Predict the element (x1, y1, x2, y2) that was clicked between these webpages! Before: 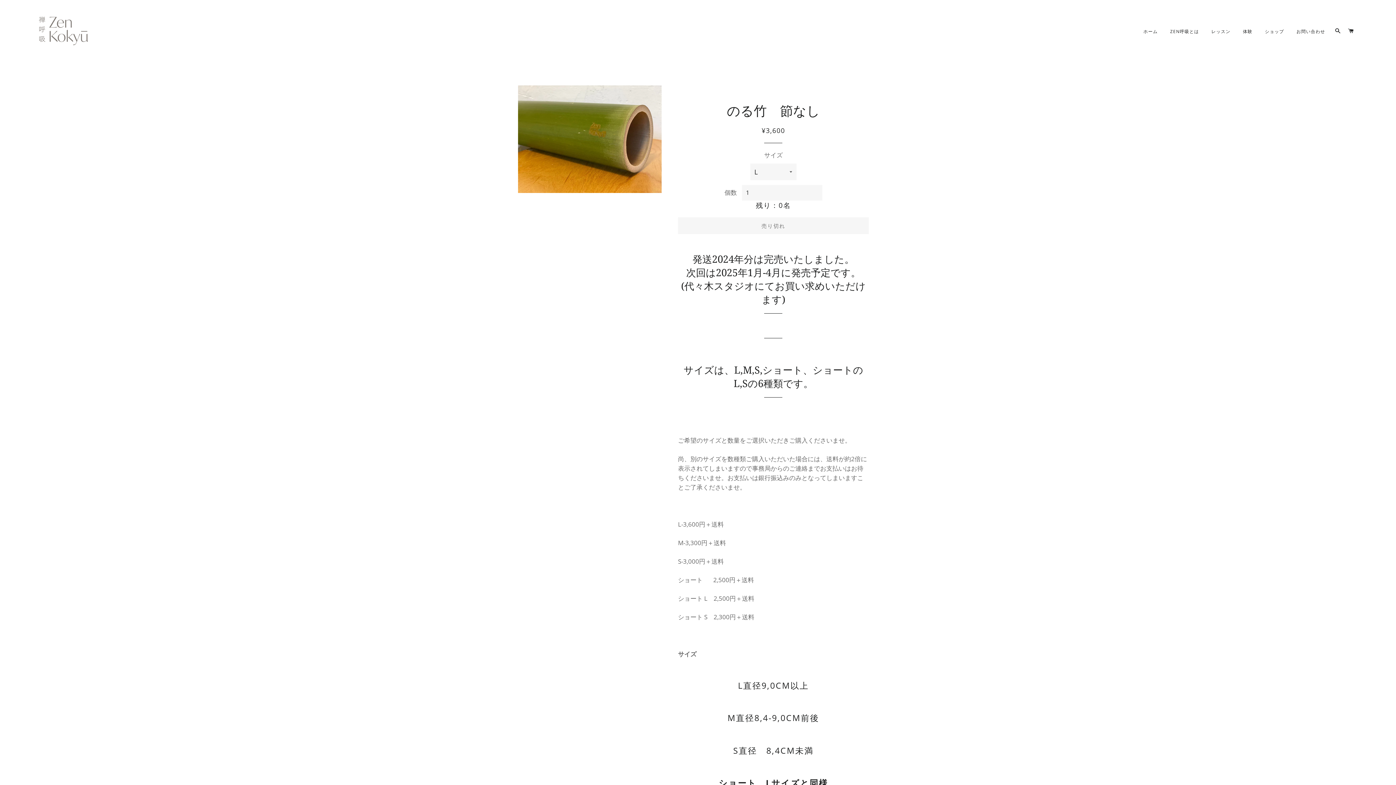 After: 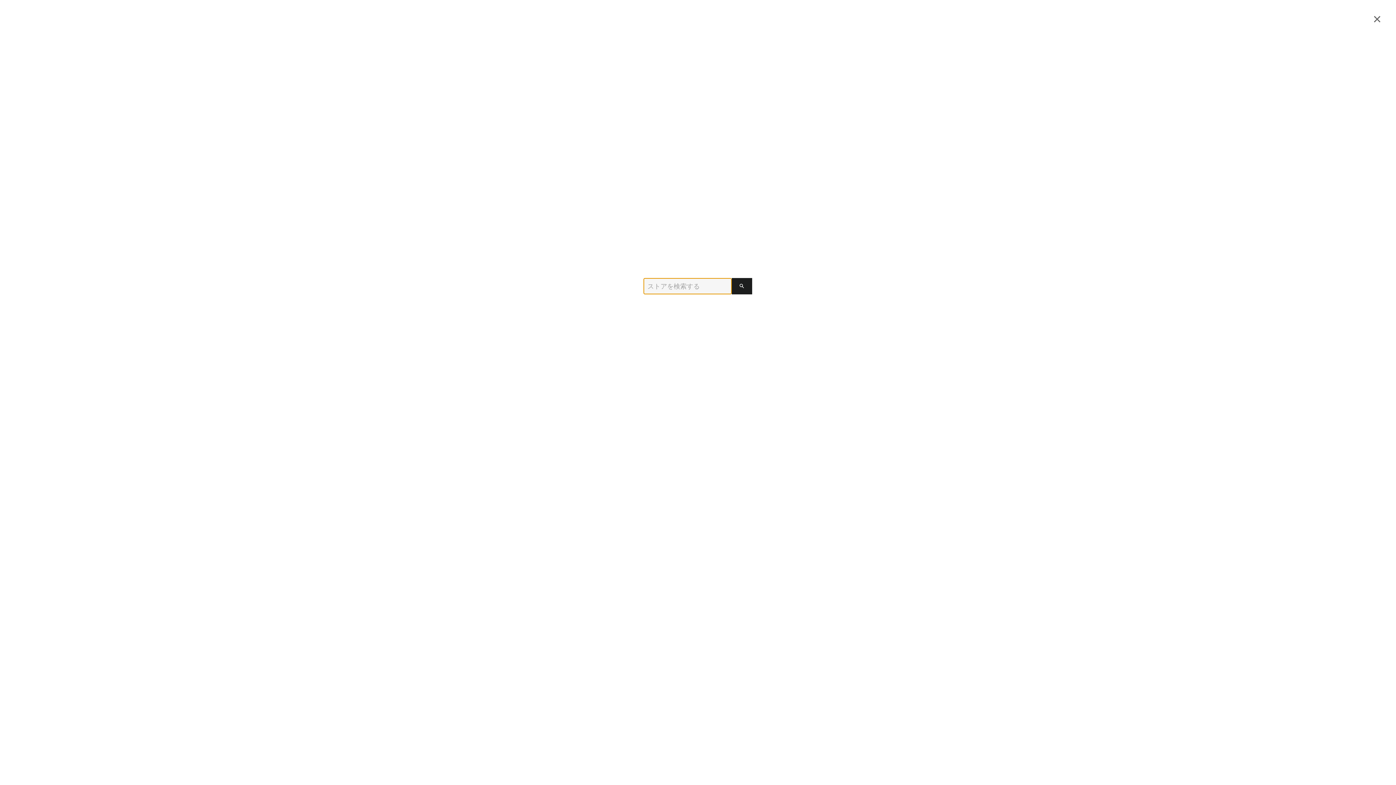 Action: label: 検索 bbox: (1332, 21, 1344, 40)